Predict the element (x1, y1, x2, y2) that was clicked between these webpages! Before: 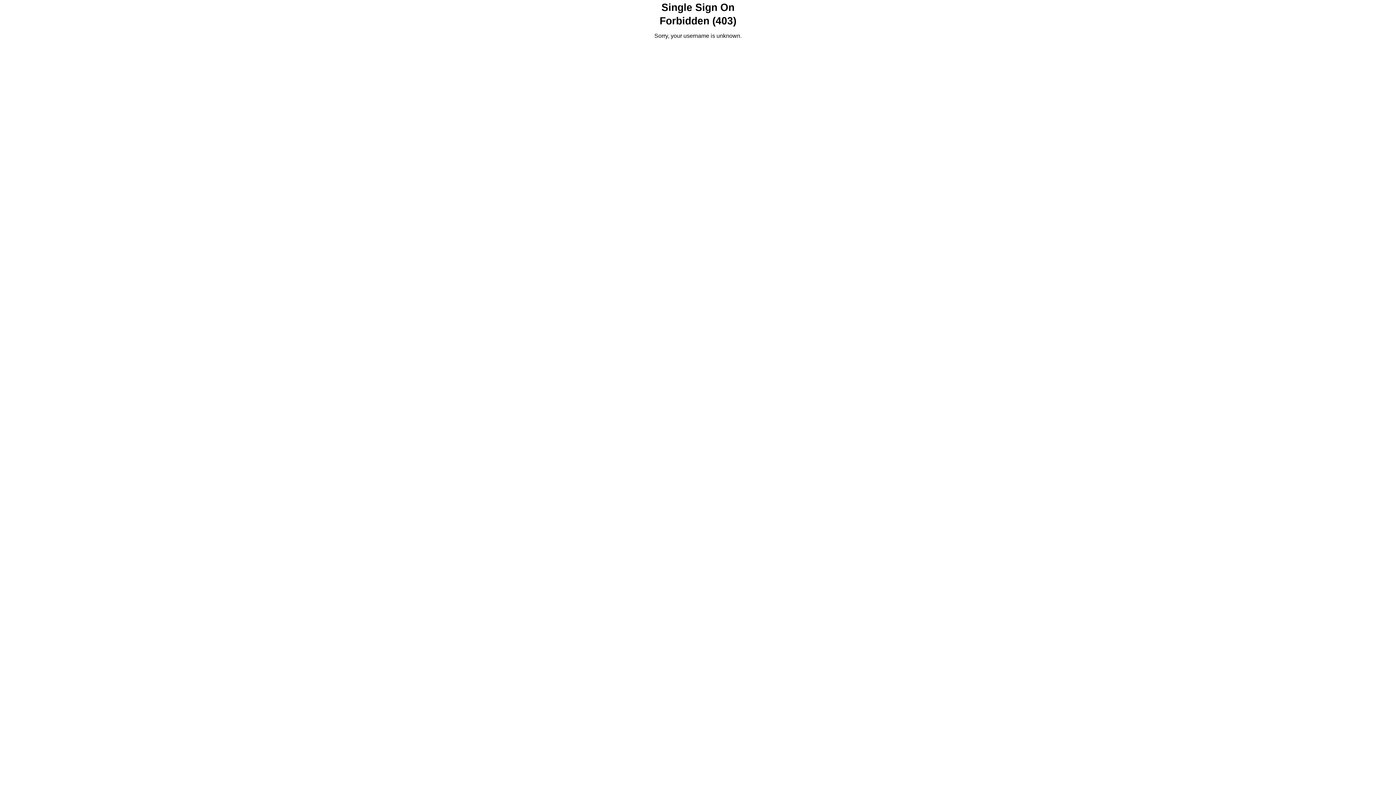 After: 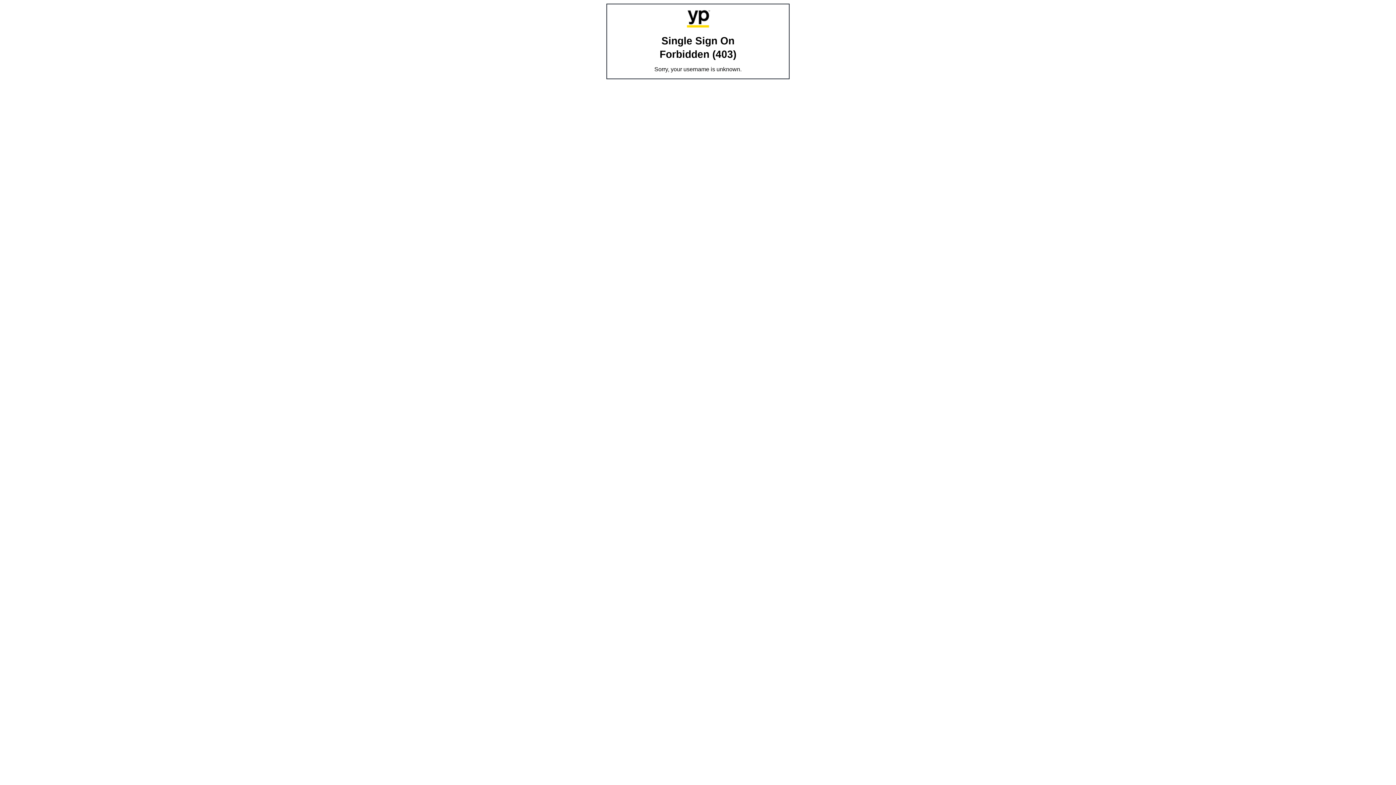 Action: bbox: (661, 1, 734, 13) label: Single Sign On